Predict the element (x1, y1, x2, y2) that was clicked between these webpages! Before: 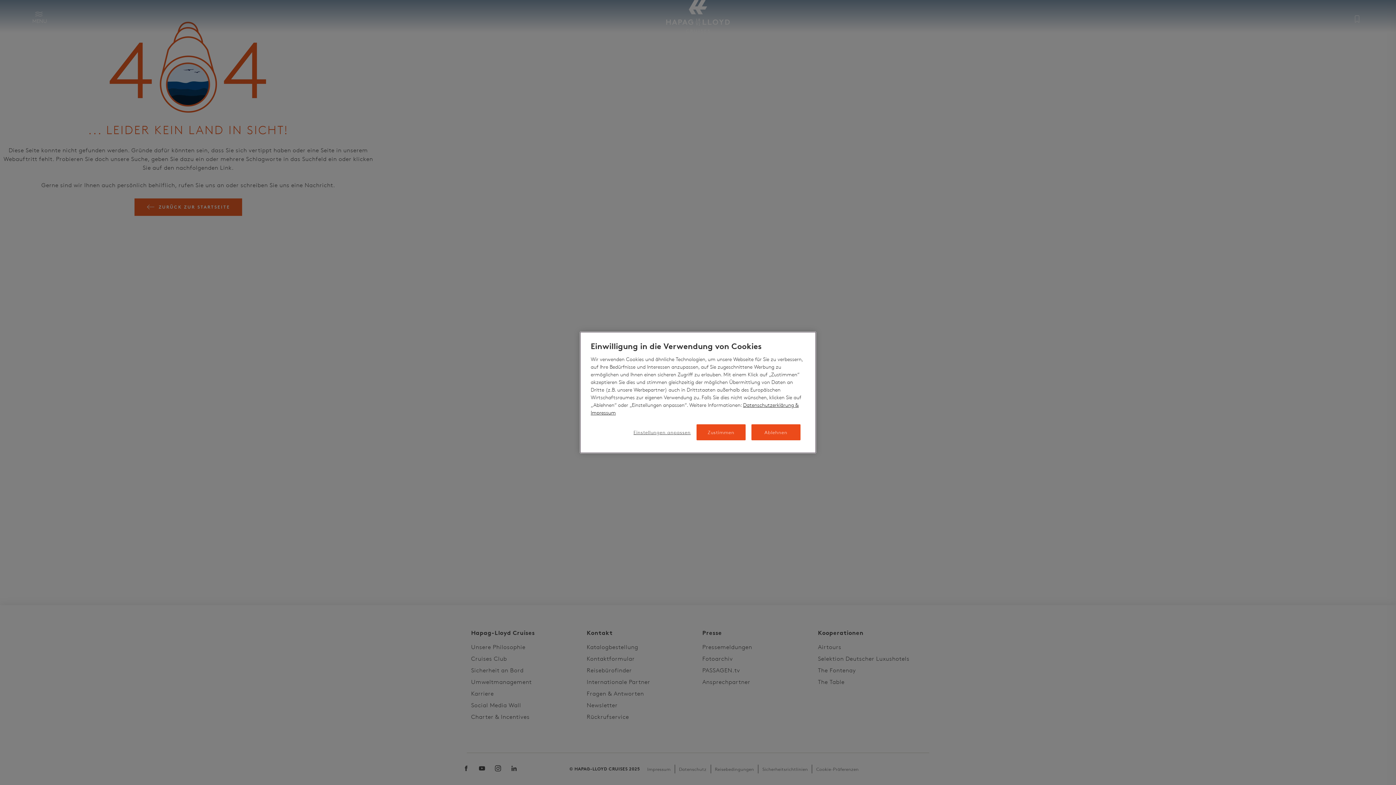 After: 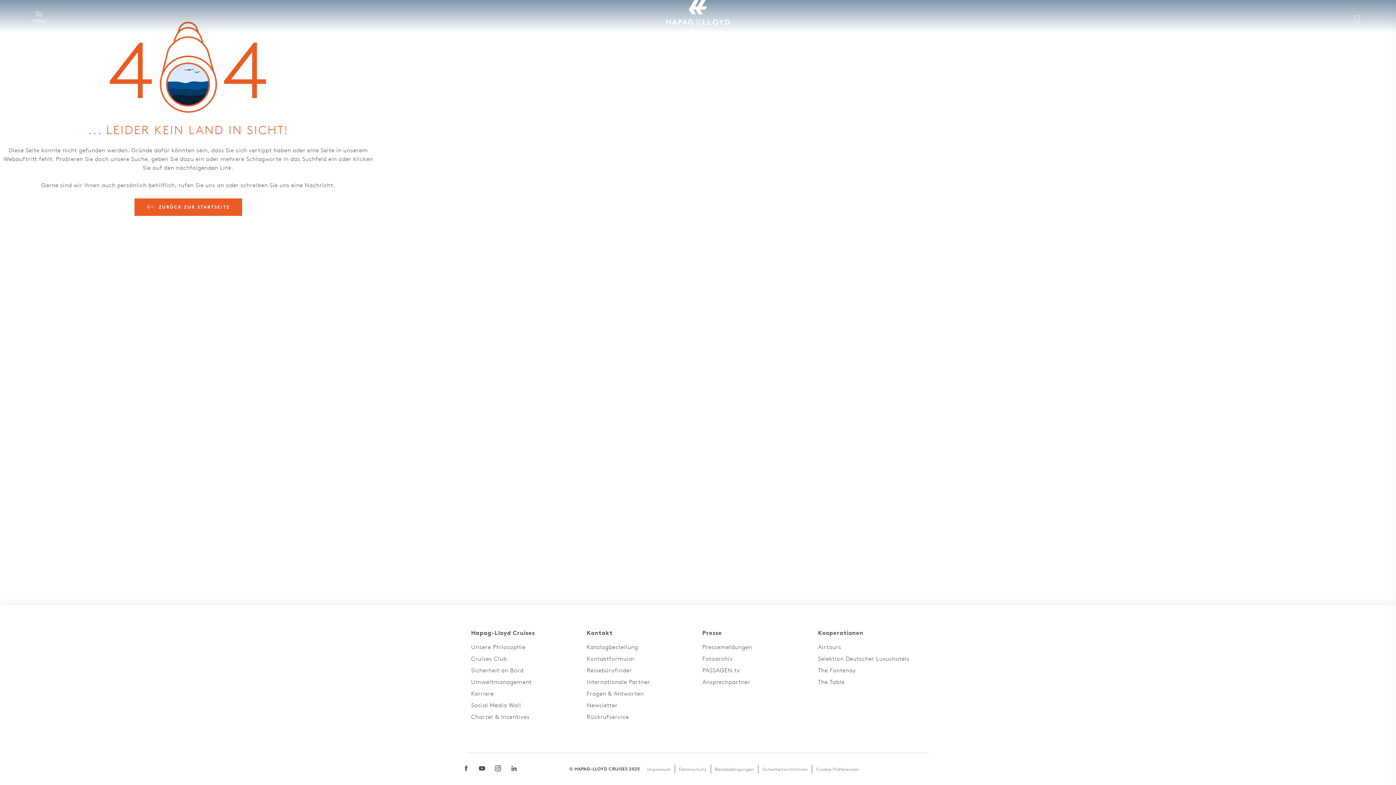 Action: bbox: (751, 424, 800, 440) label: Ablehnen